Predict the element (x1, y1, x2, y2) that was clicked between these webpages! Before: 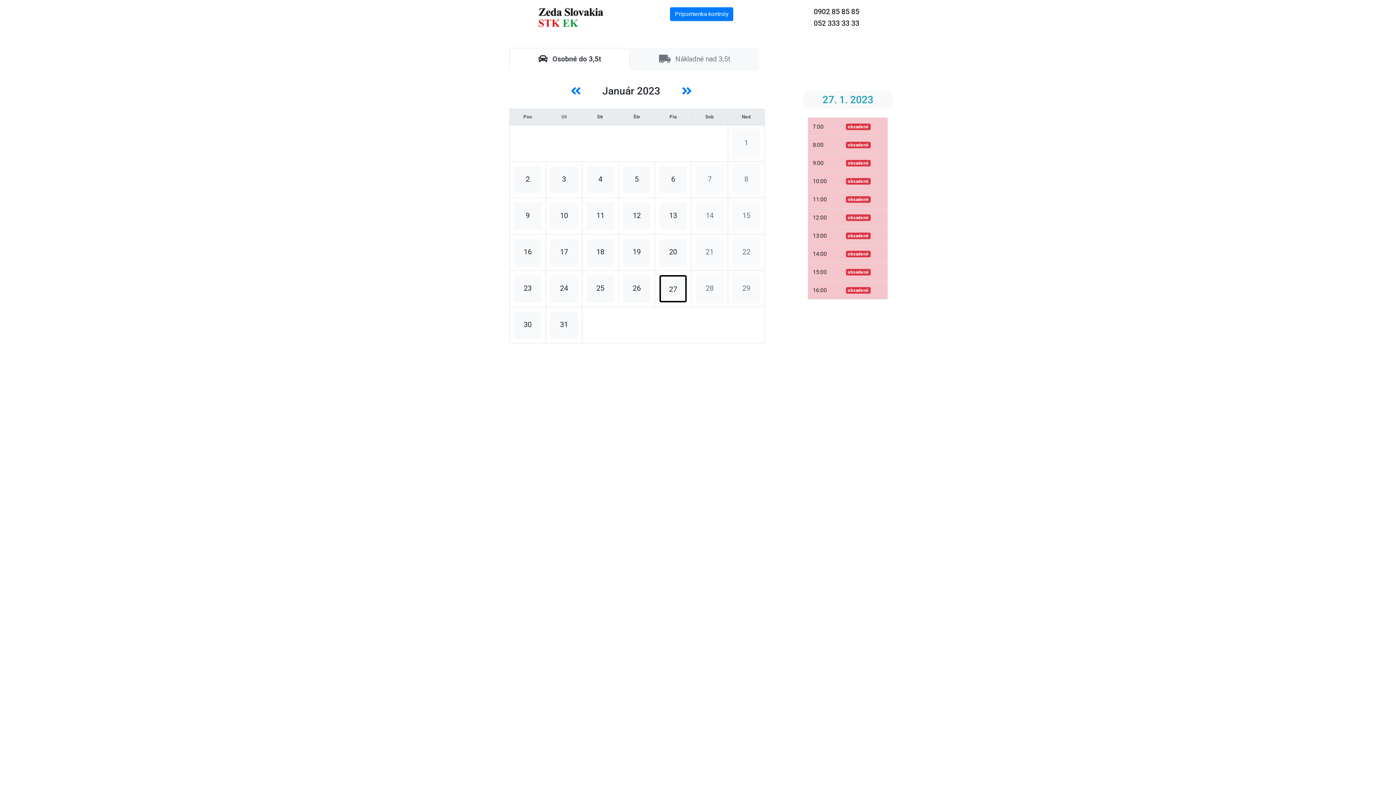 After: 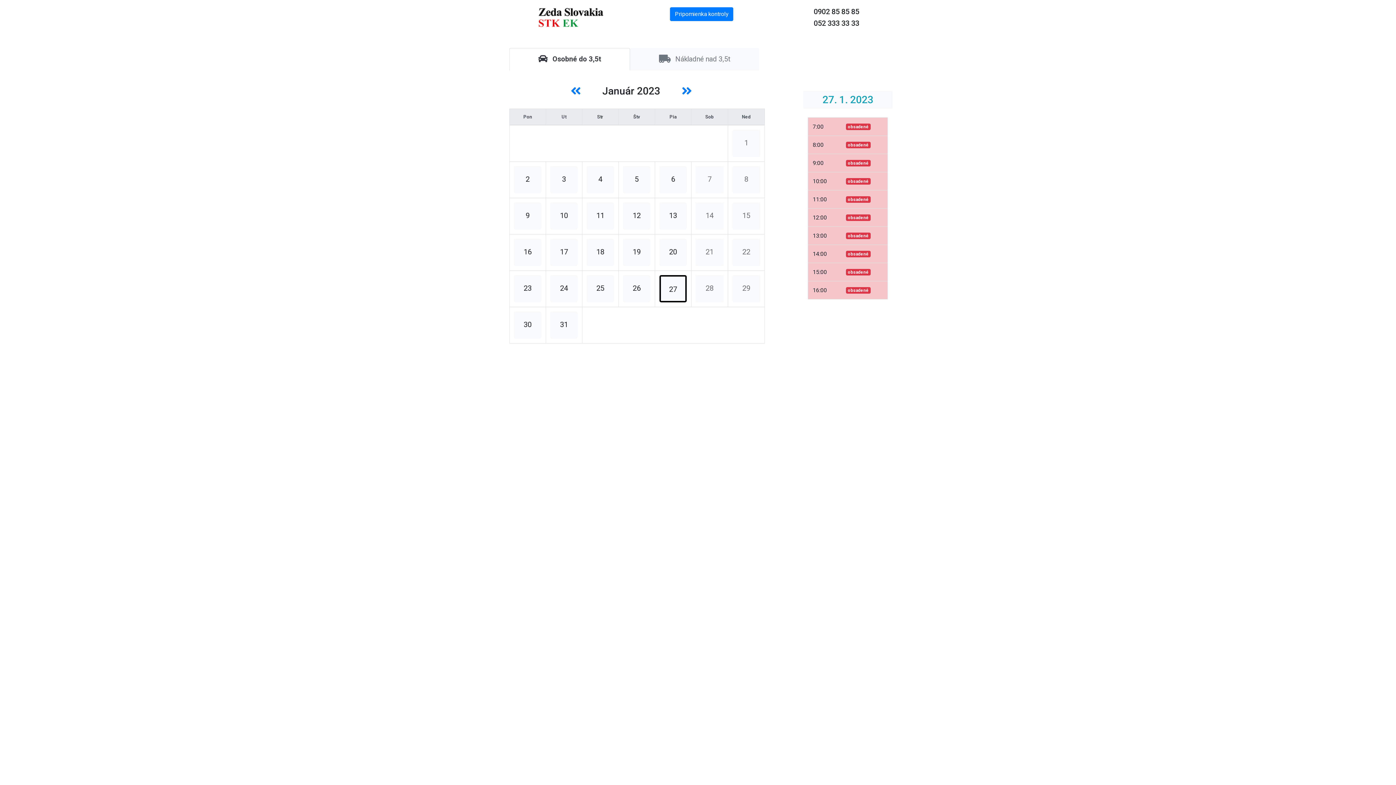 Action: bbox: (503, 13, 604, 20)